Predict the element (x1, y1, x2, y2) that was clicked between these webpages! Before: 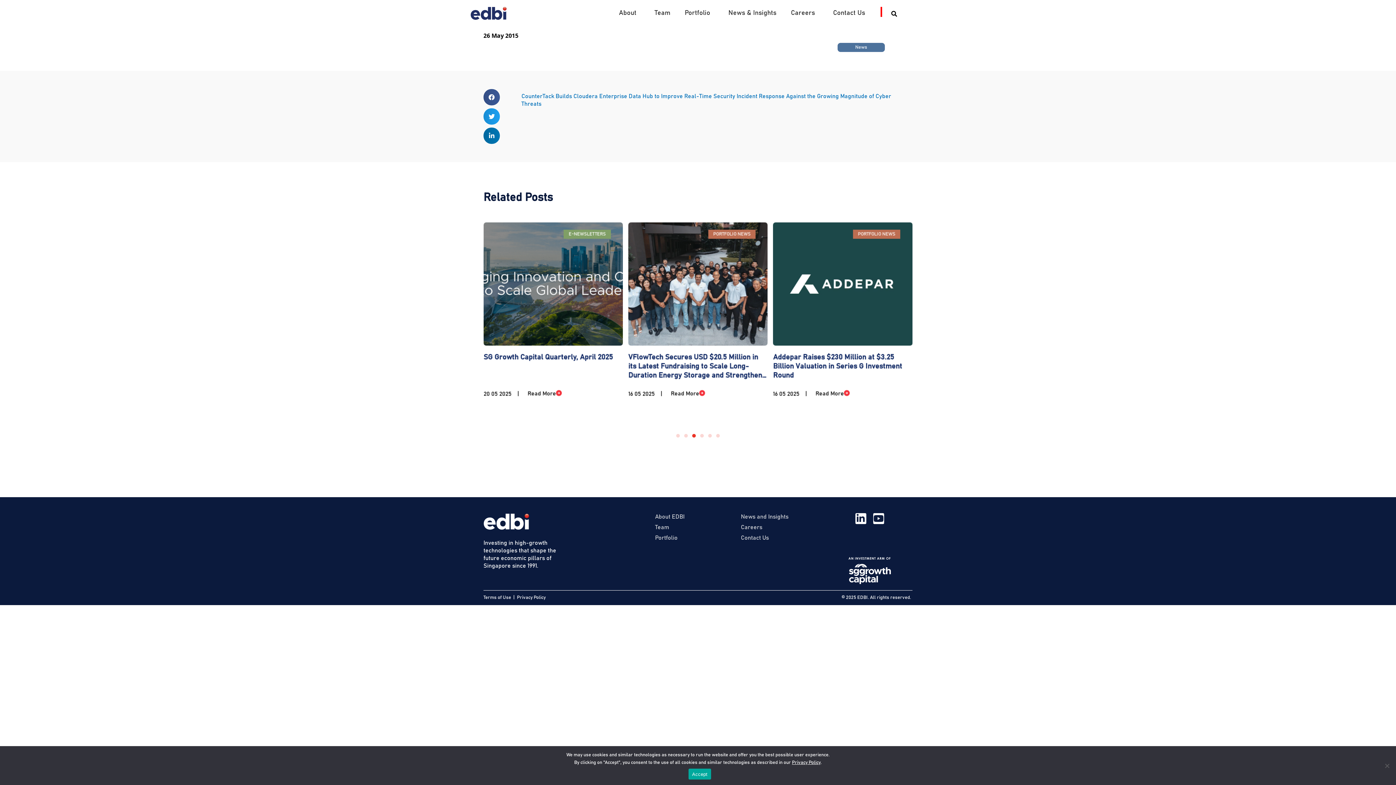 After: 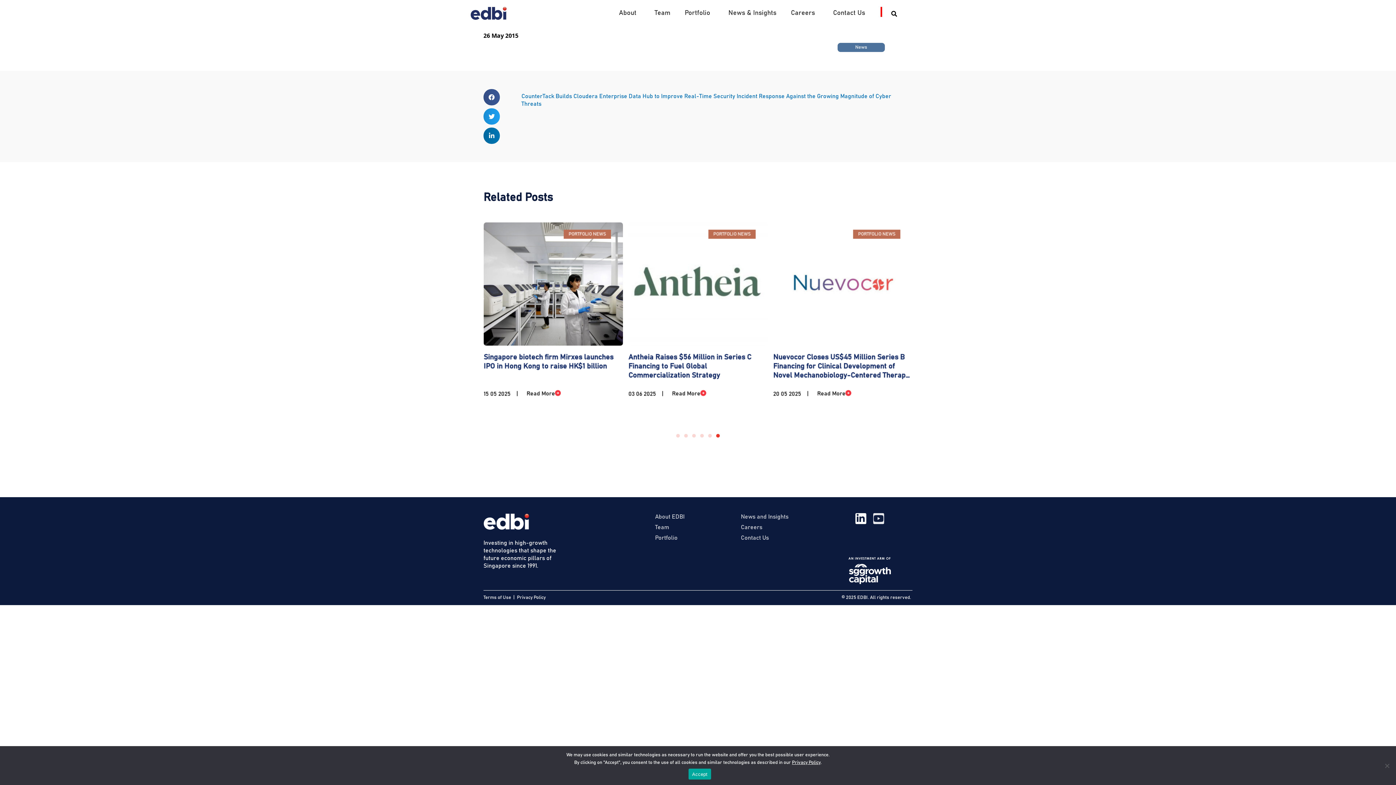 Action: label: Youtube bbox: (873, 513, 884, 524)